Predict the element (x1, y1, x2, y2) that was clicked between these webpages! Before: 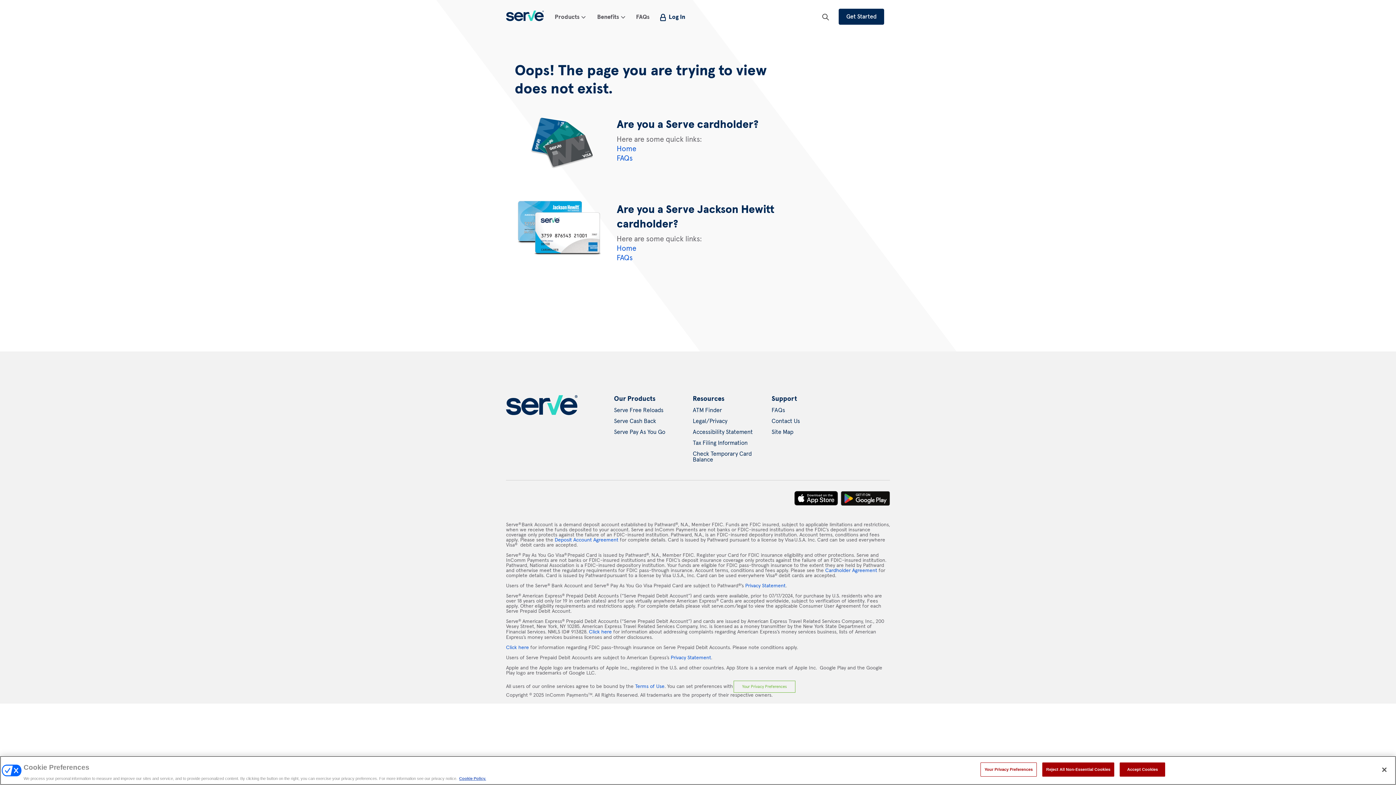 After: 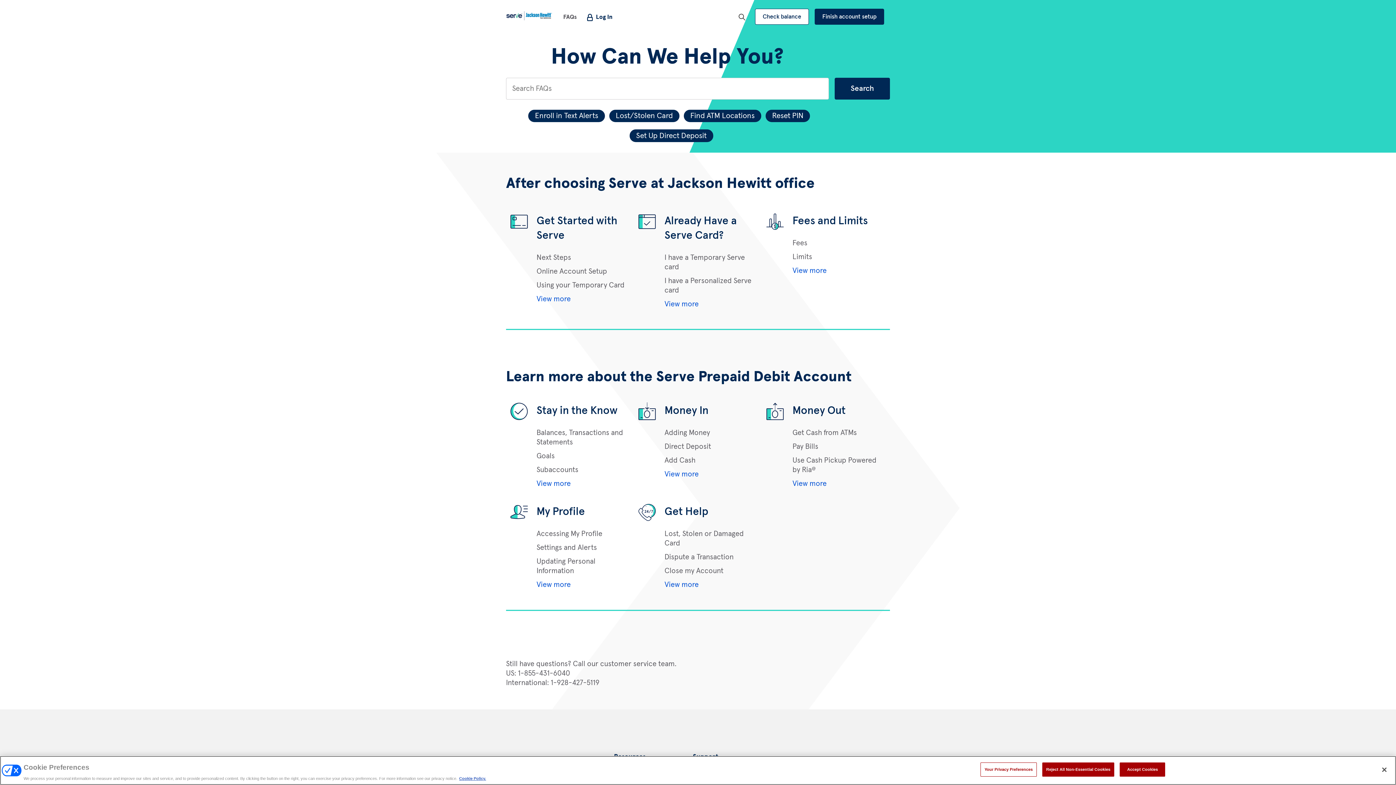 Action: label: FAQs bbox: (616, 254, 633, 262)